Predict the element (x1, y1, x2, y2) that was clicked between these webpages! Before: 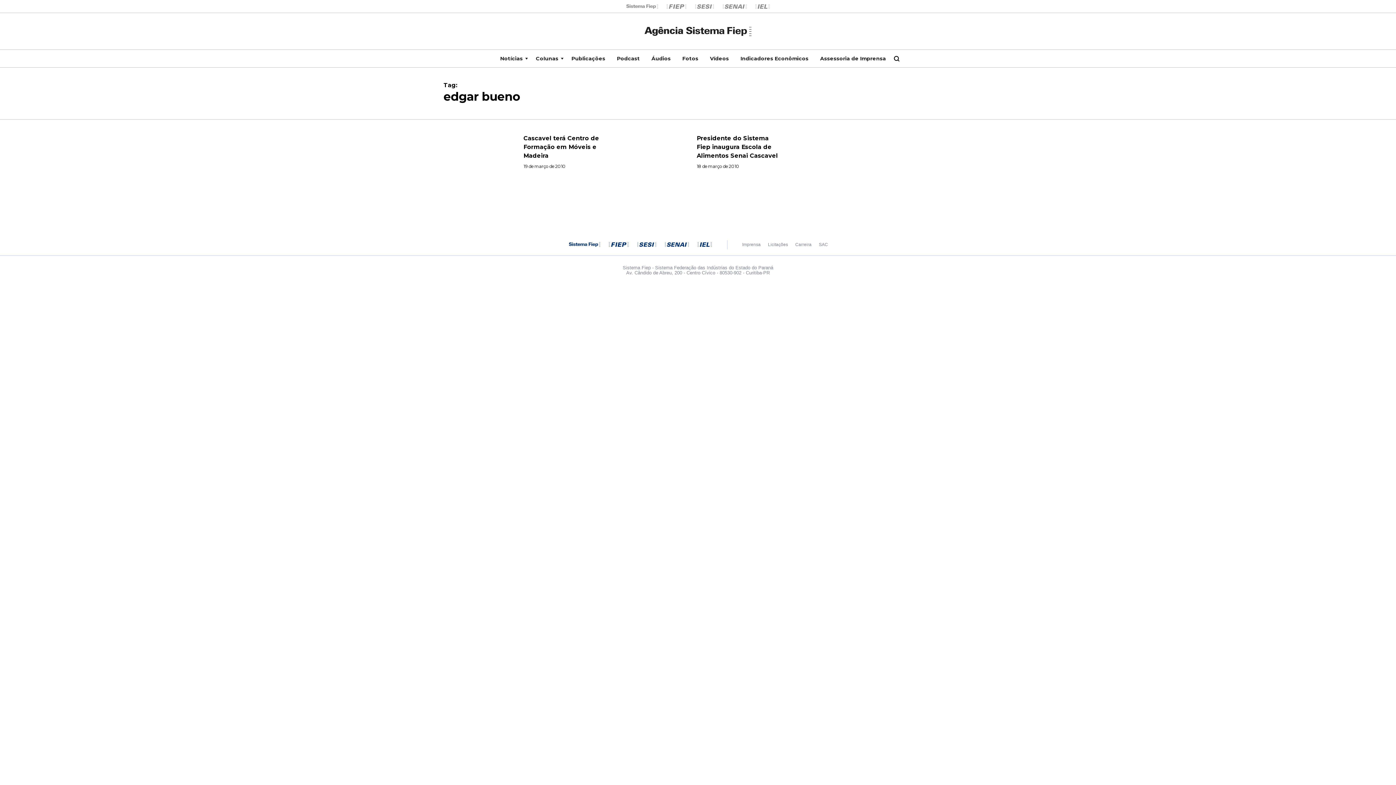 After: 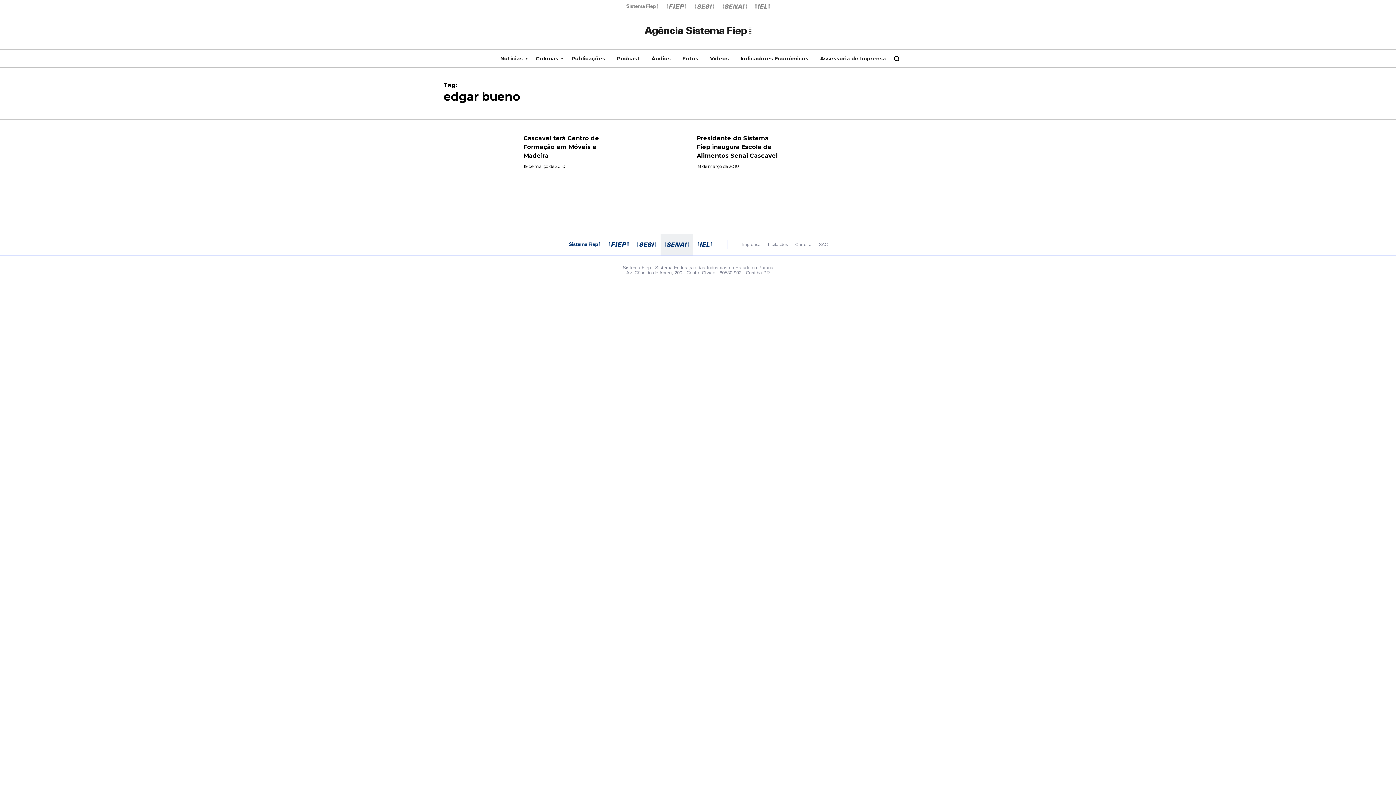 Action: bbox: (660, 233, 693, 255)